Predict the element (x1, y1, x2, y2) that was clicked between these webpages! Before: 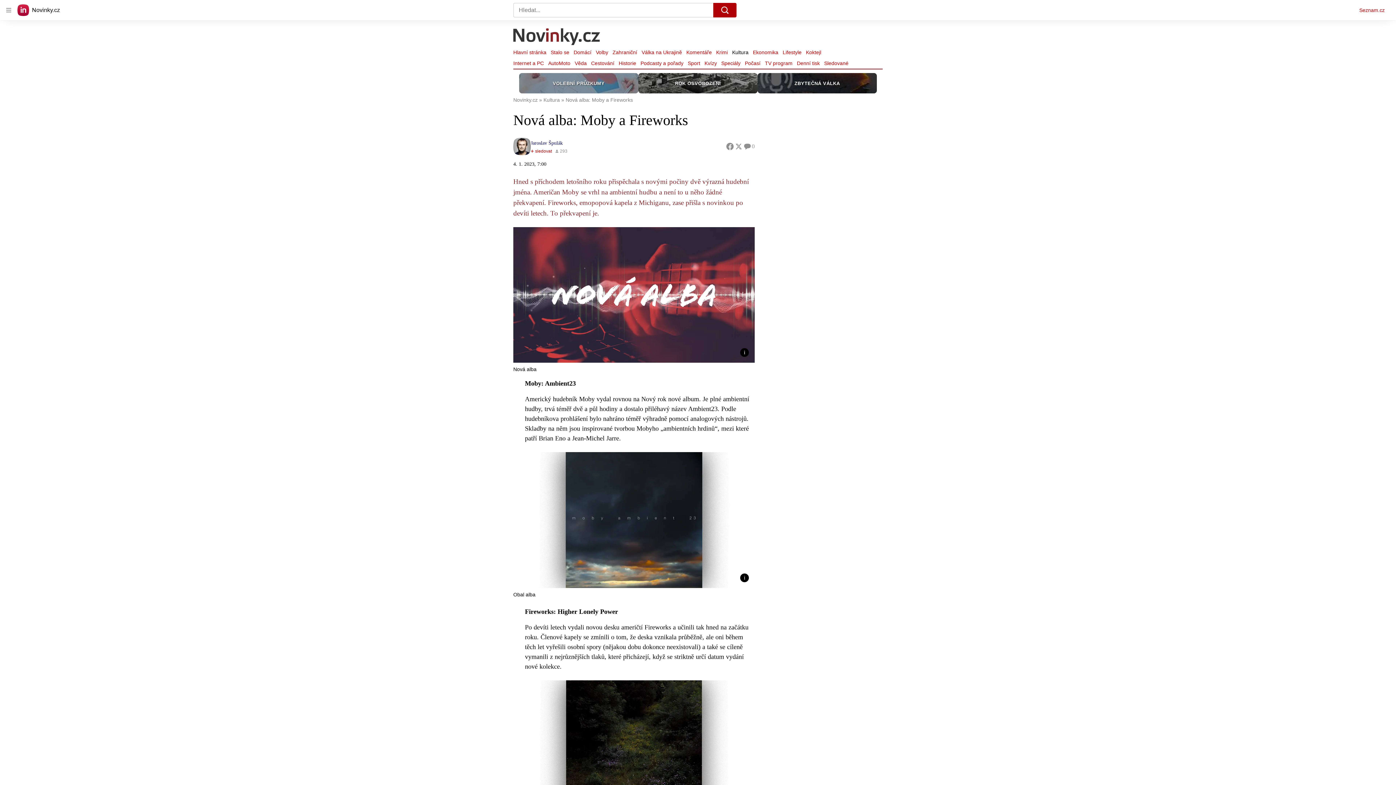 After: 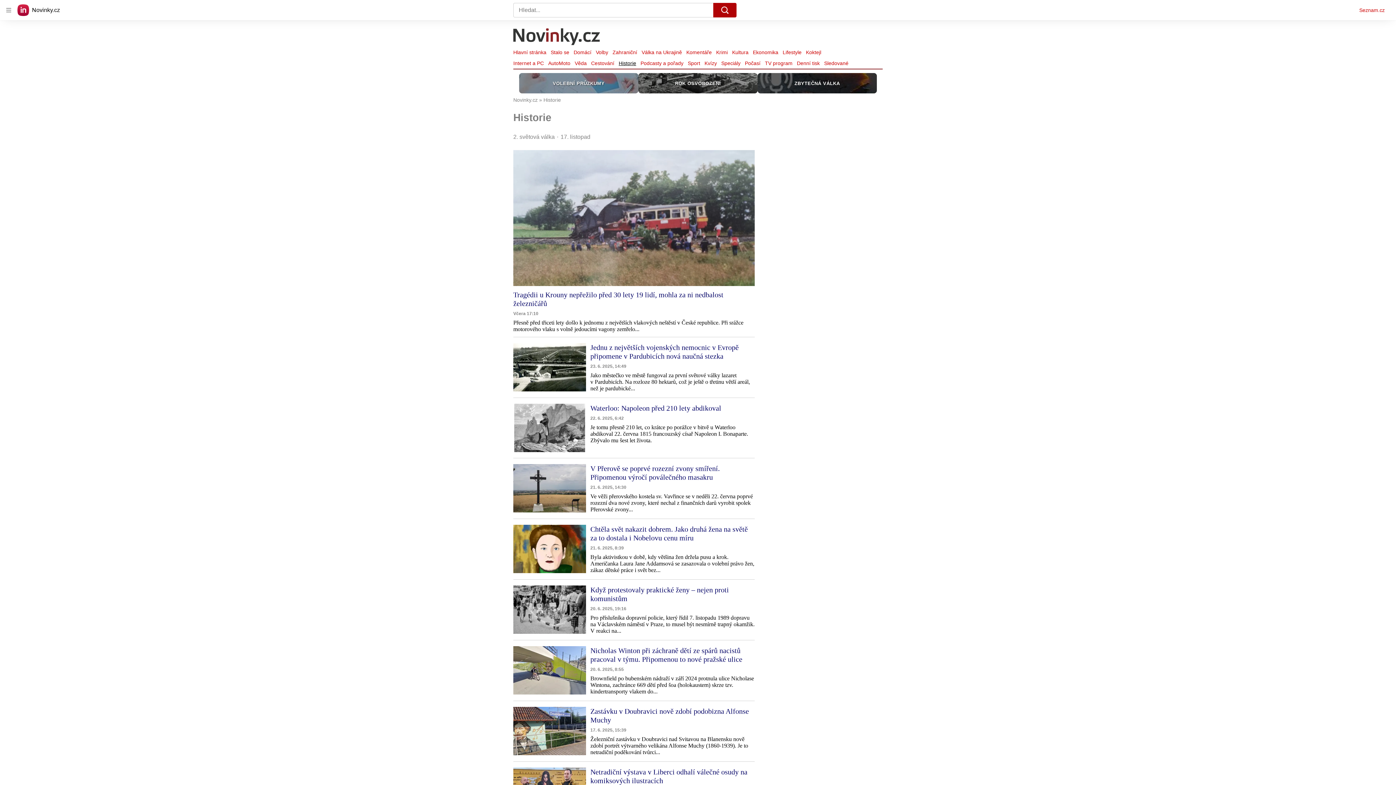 Action: bbox: (616, 58, 638, 68) label: Historie